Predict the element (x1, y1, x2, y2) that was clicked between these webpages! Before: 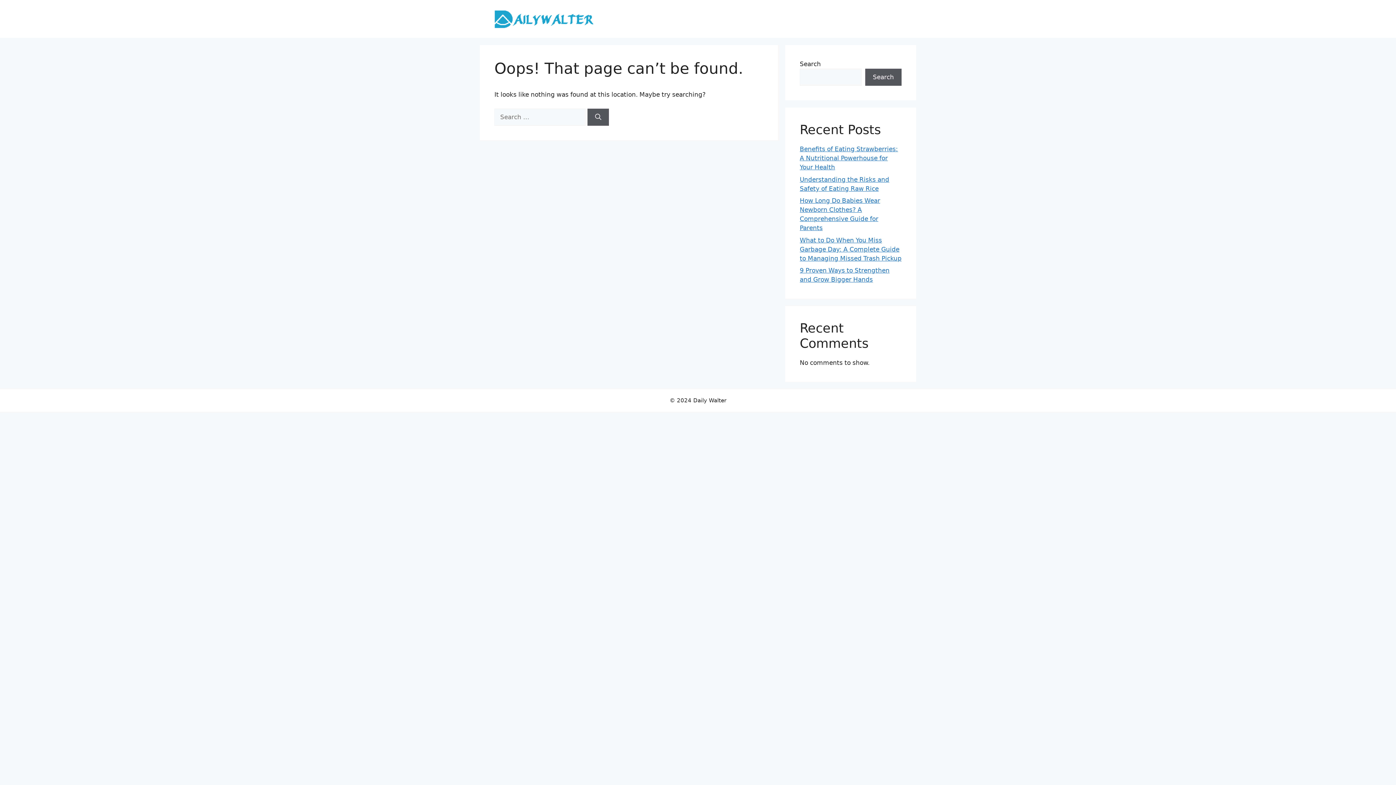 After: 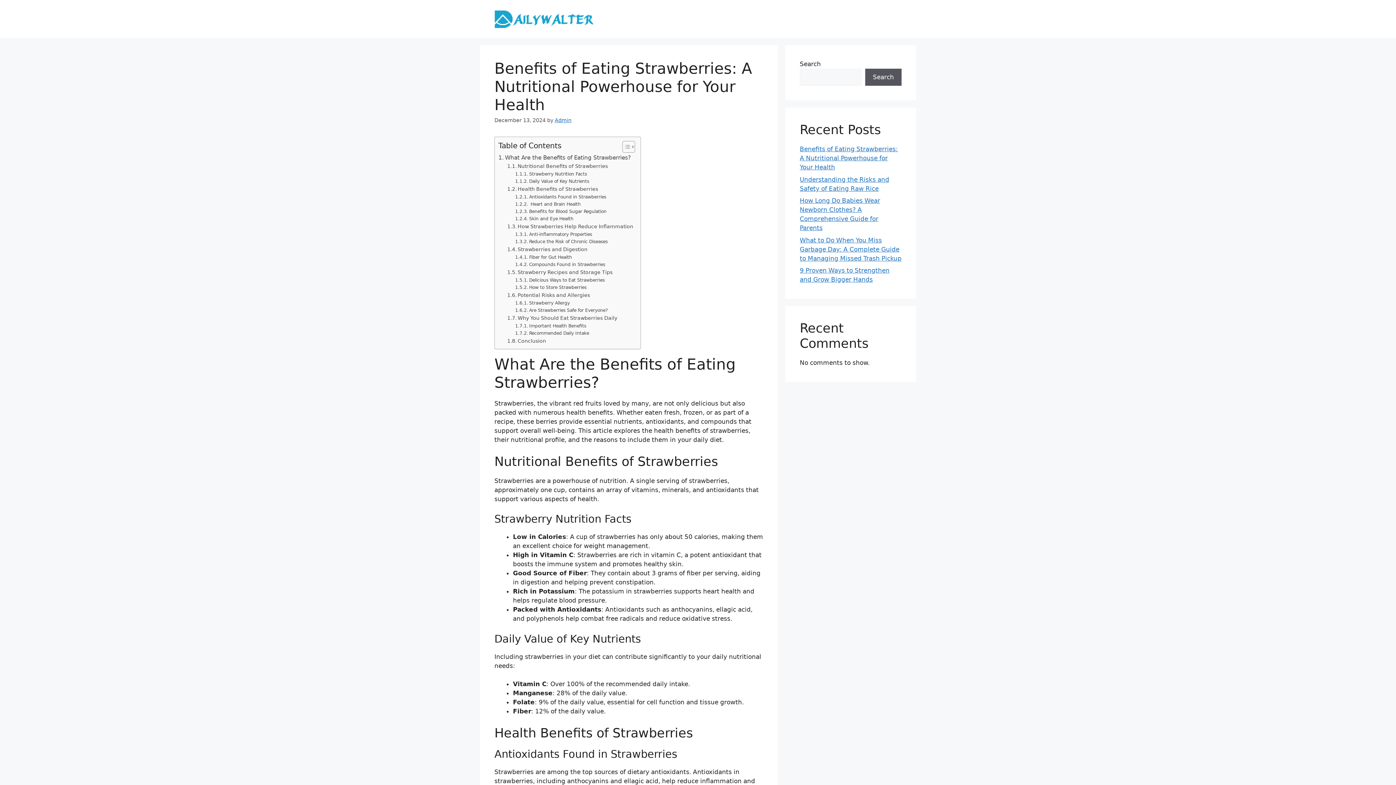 Action: bbox: (800, 145, 898, 170) label: Benefits of Eating Strawberries: A Nutritional Powerhouse for Your Health